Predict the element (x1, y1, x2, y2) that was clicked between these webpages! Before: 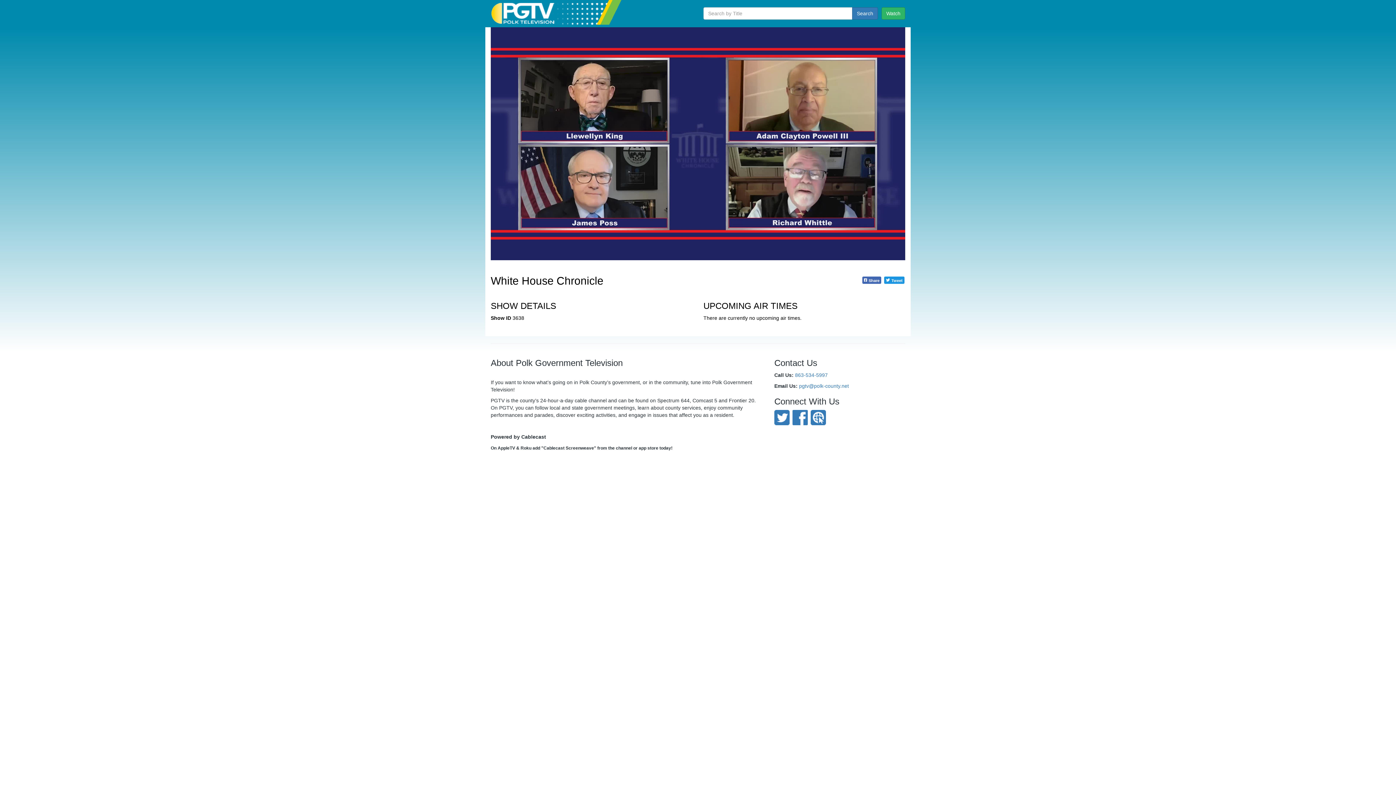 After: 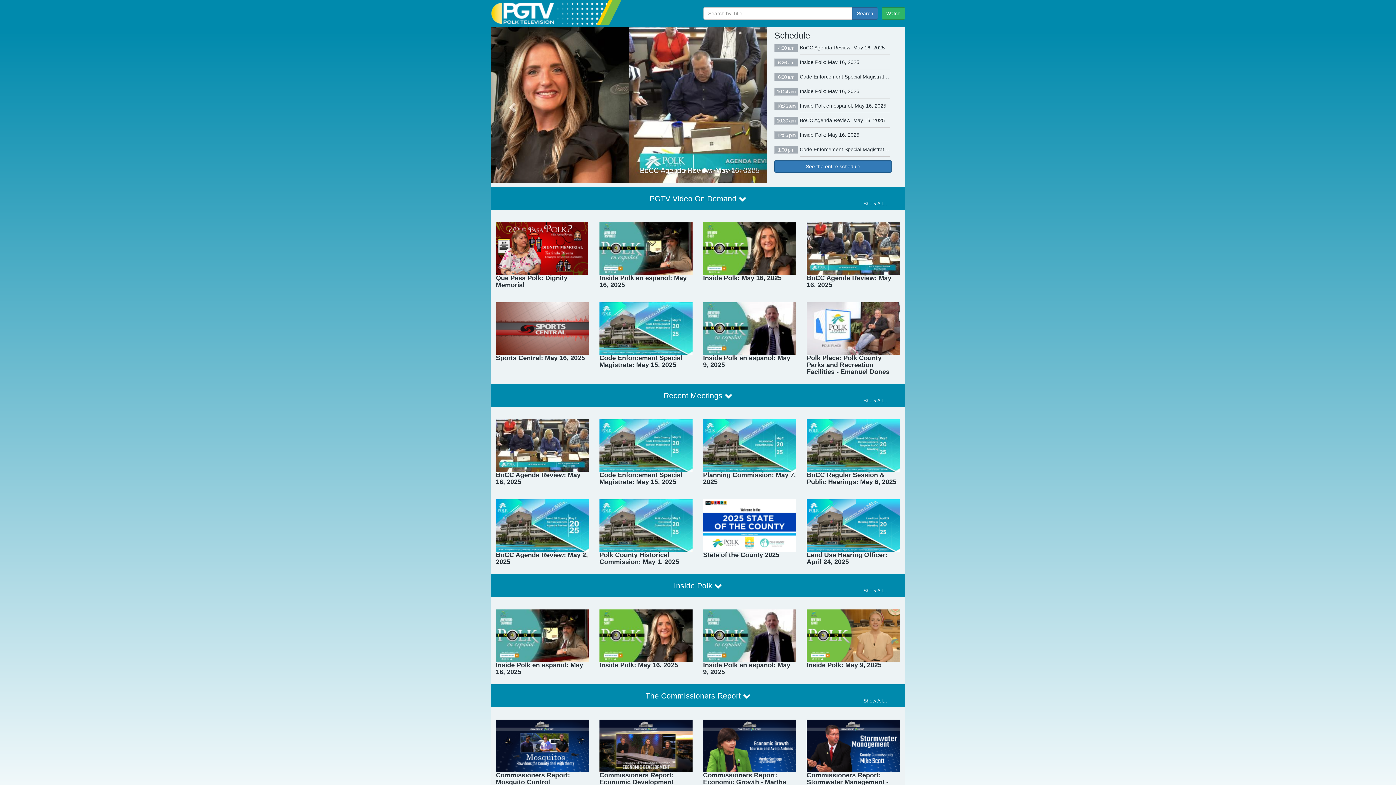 Action: bbox: (490, 0, 621, 24)